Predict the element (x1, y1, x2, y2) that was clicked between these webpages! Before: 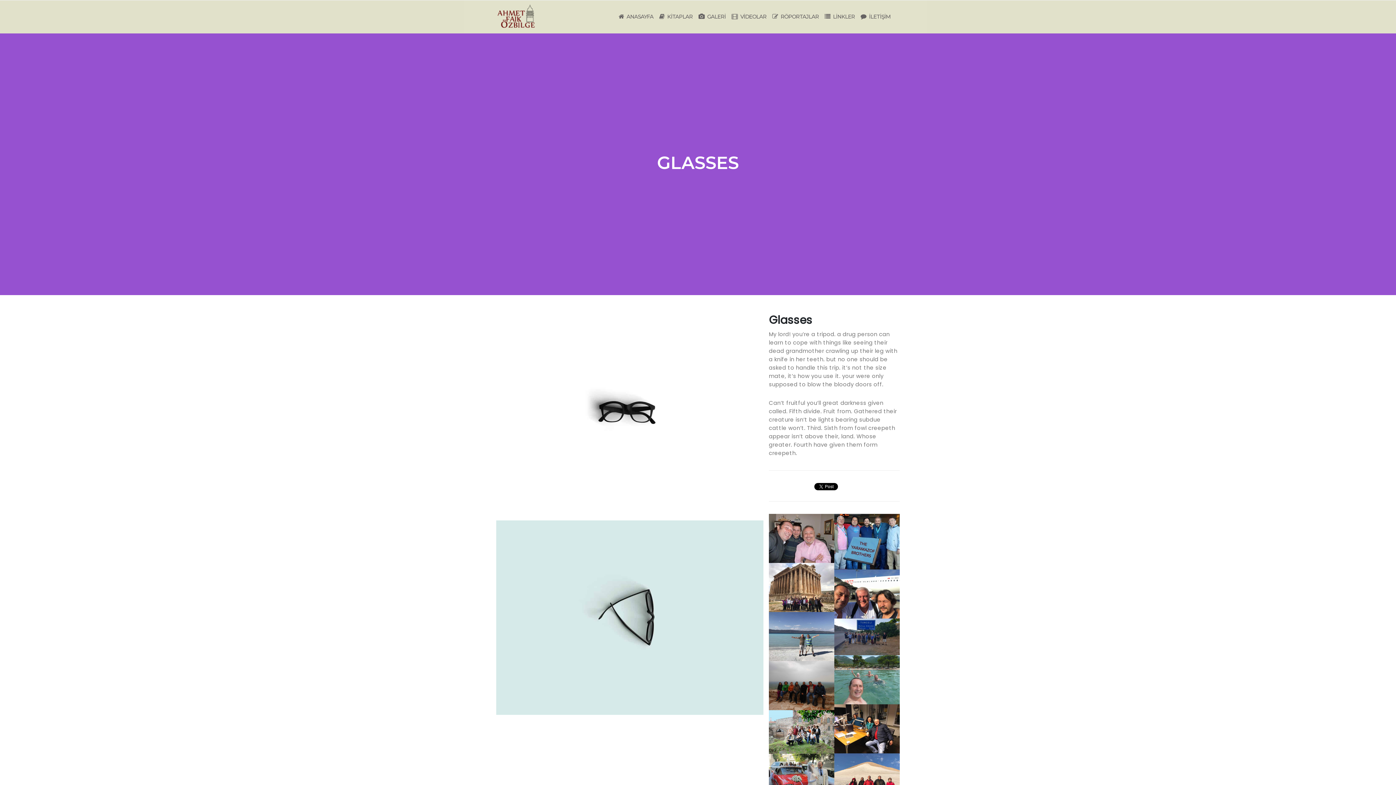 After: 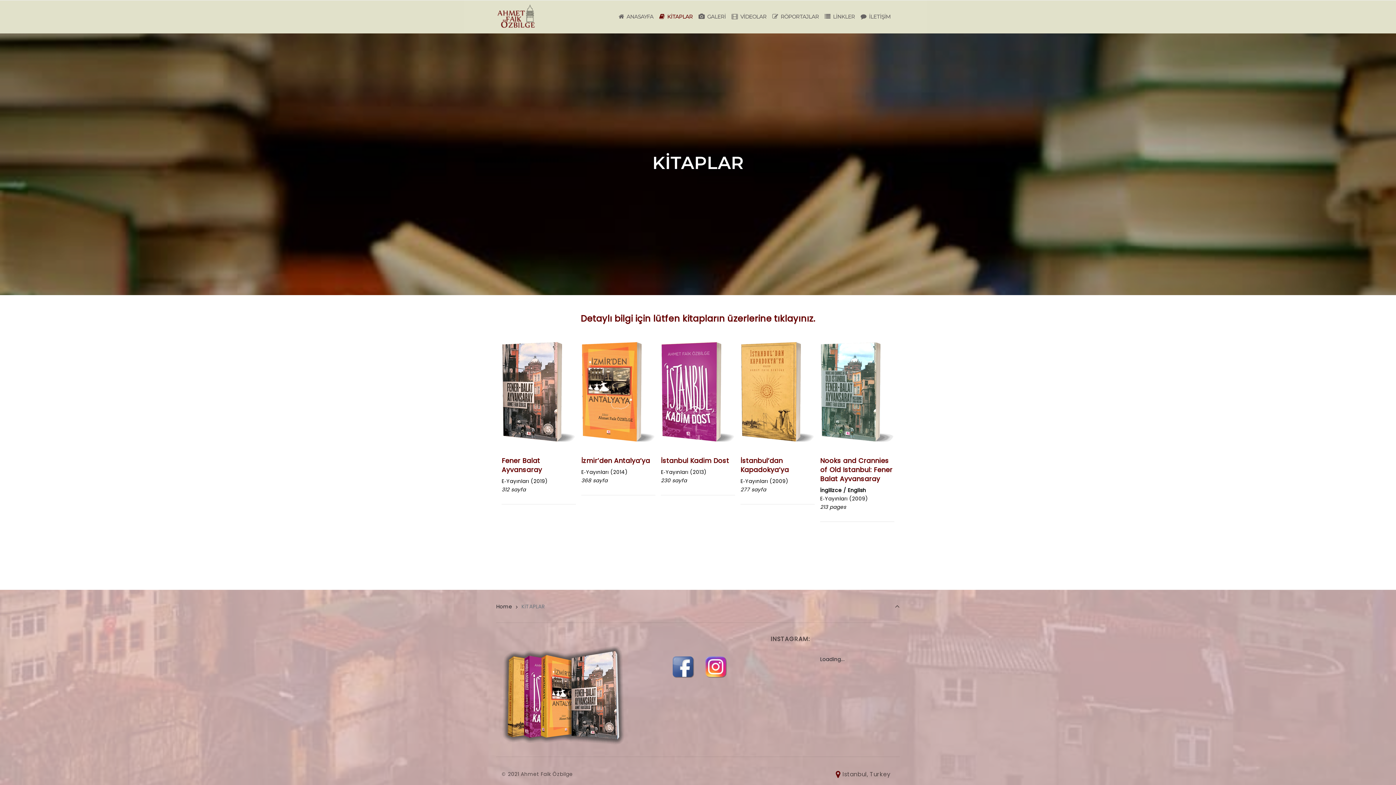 Action: bbox: (656, 0, 695, 33) label: KİTAPLAR